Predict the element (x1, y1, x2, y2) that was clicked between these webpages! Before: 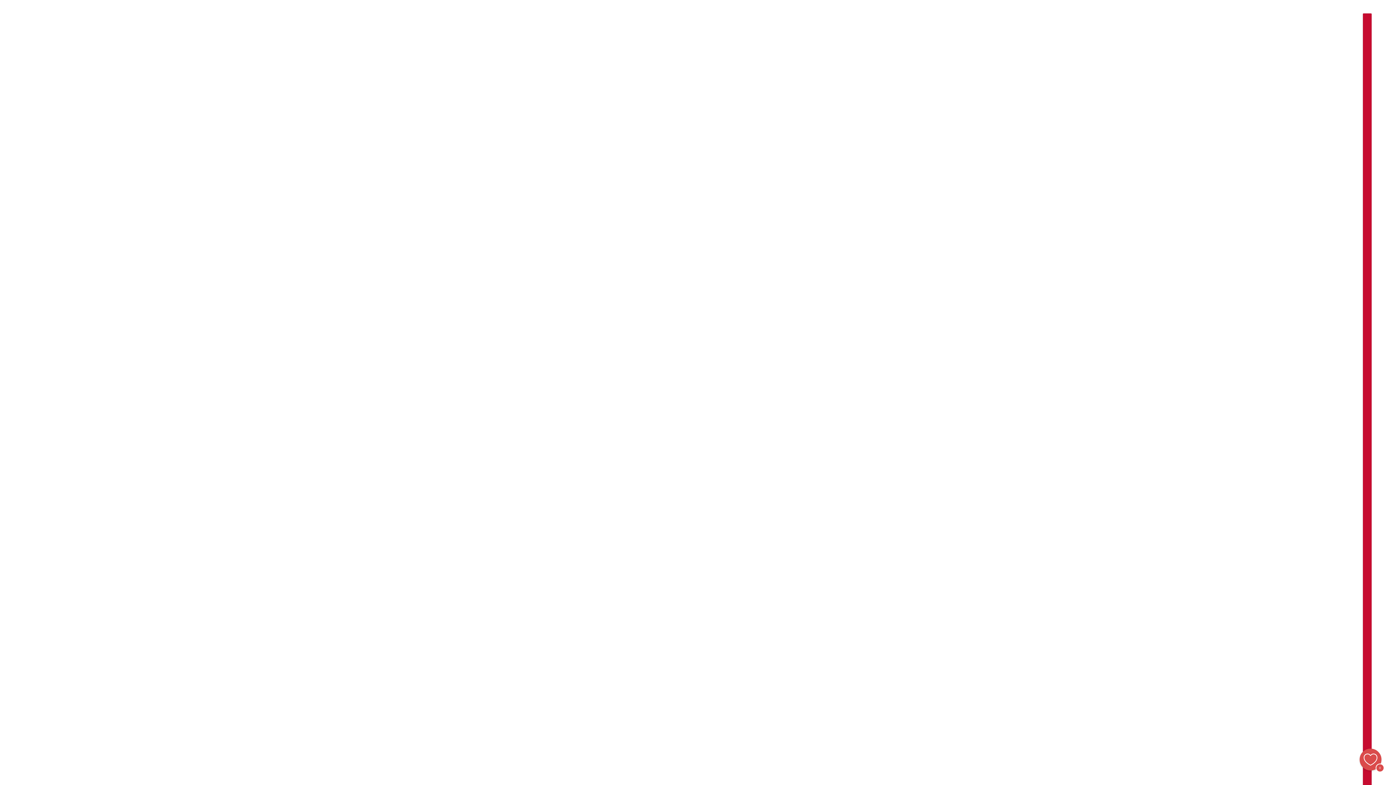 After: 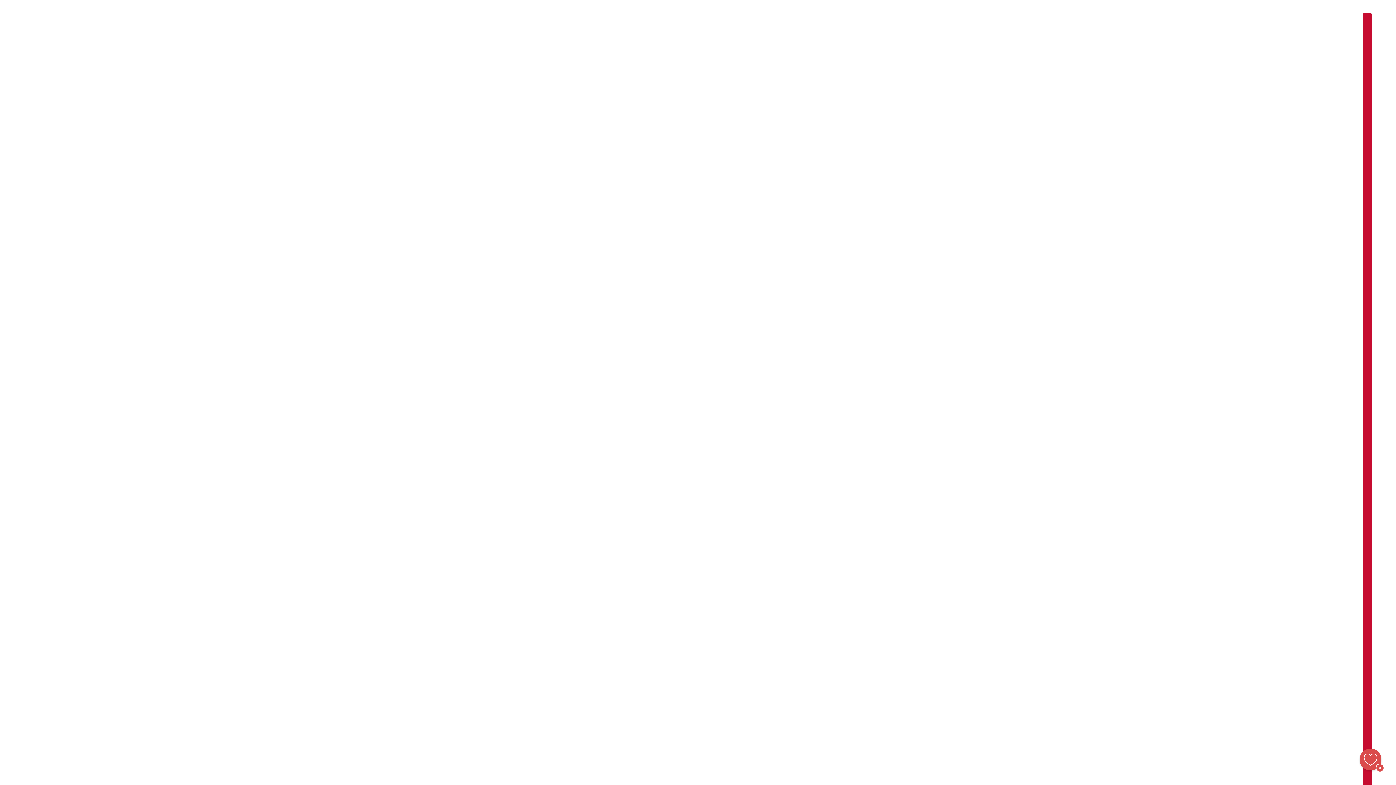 Action: bbox: (1360, 749, 1381, 770) label: Wishlist